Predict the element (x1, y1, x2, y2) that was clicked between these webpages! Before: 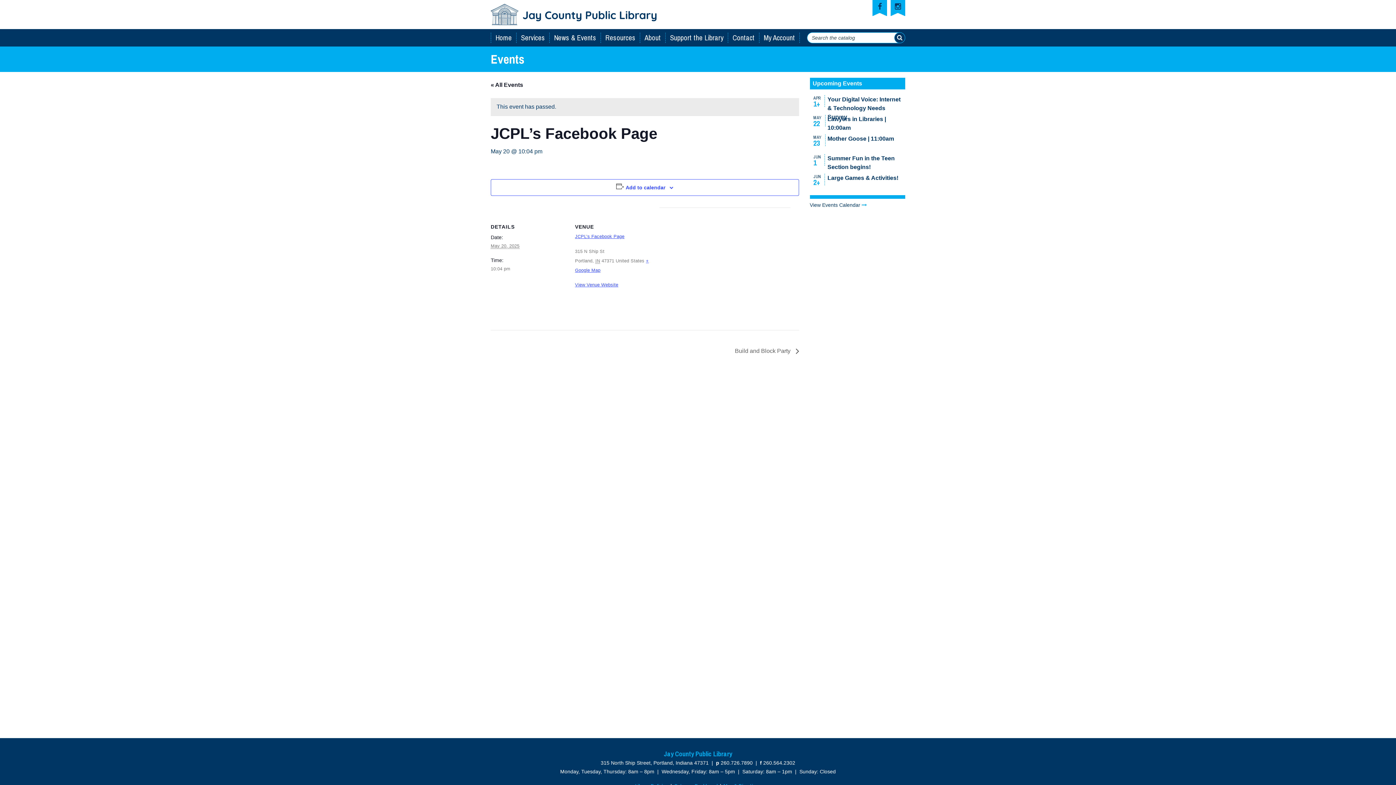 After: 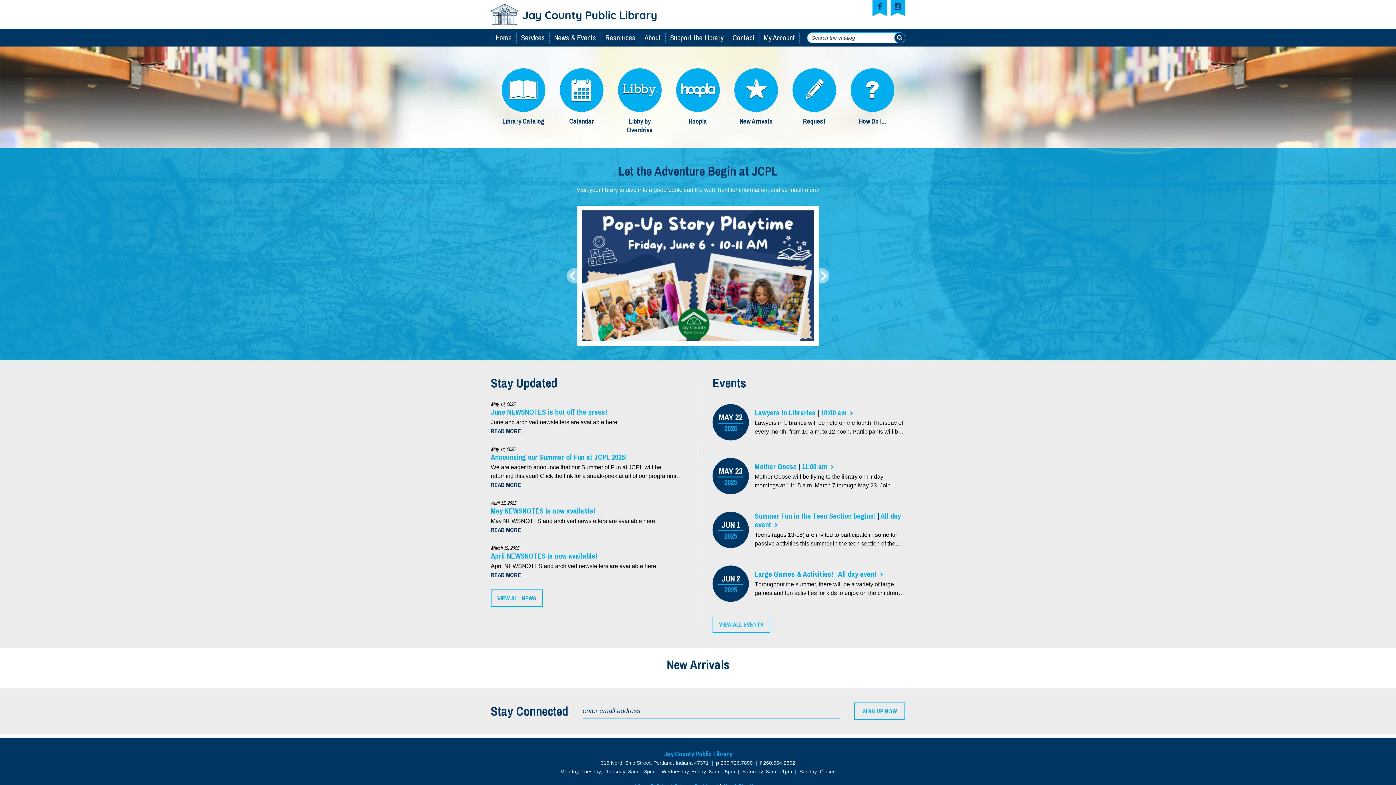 Action: bbox: (490, 0, 656, 29)